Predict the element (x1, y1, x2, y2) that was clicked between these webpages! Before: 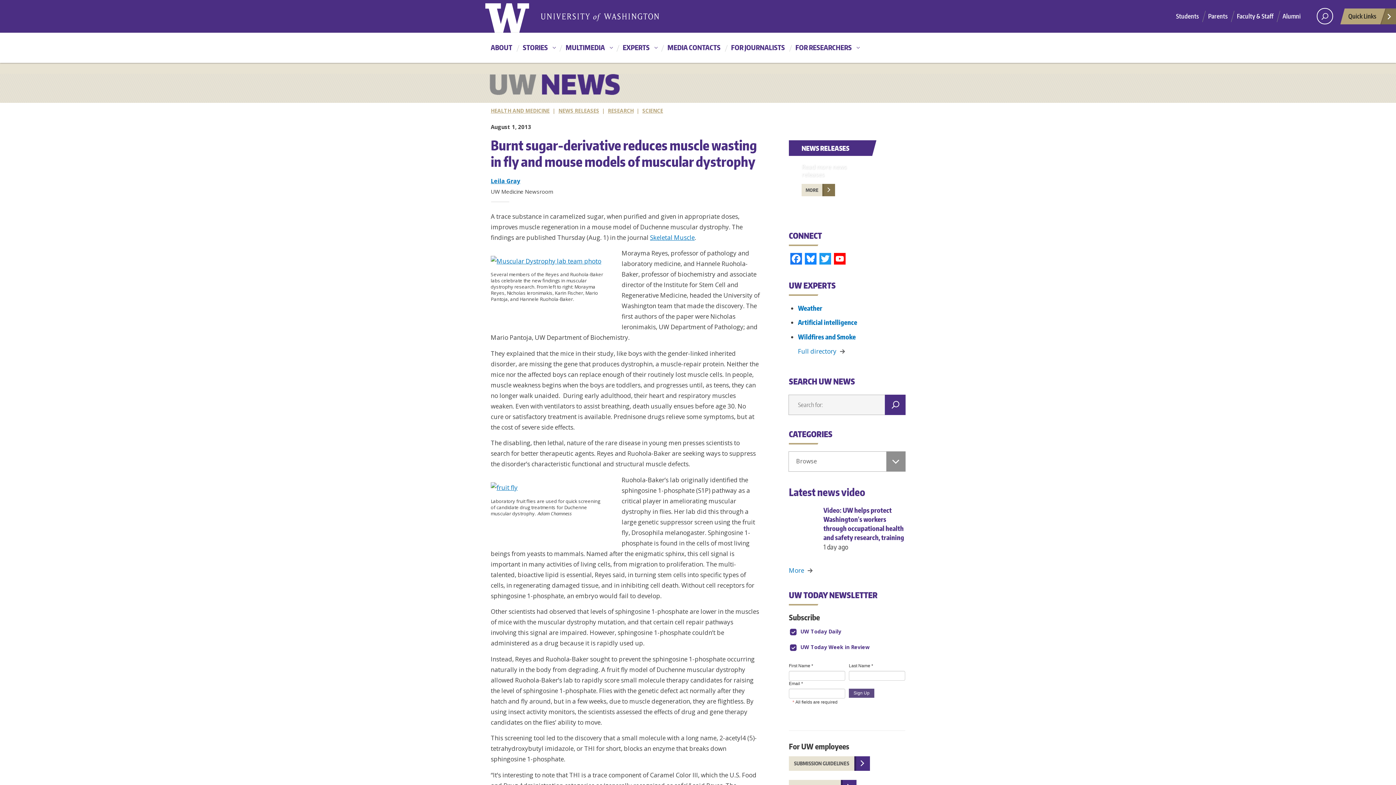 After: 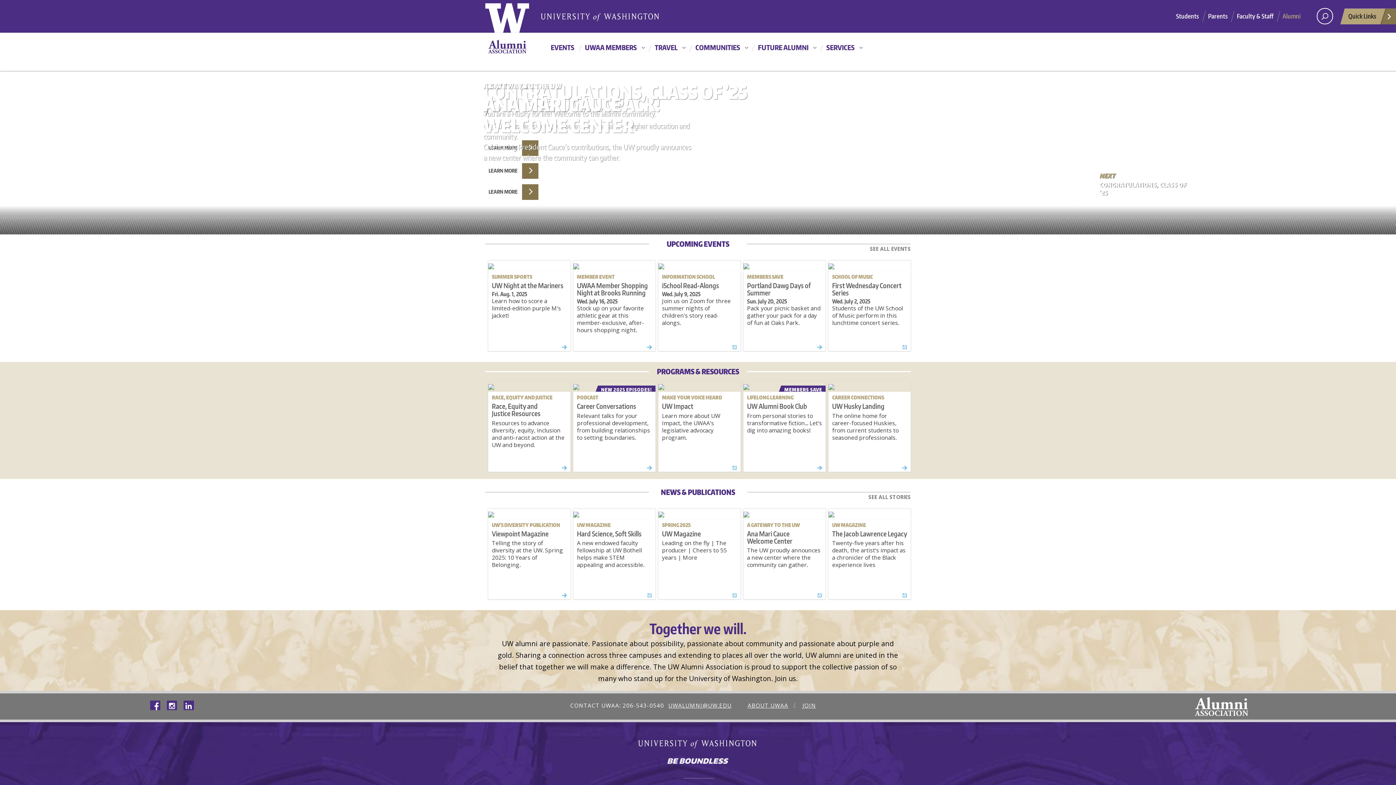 Action: label: Alumni bbox: (1282, 8, 1310, 25)